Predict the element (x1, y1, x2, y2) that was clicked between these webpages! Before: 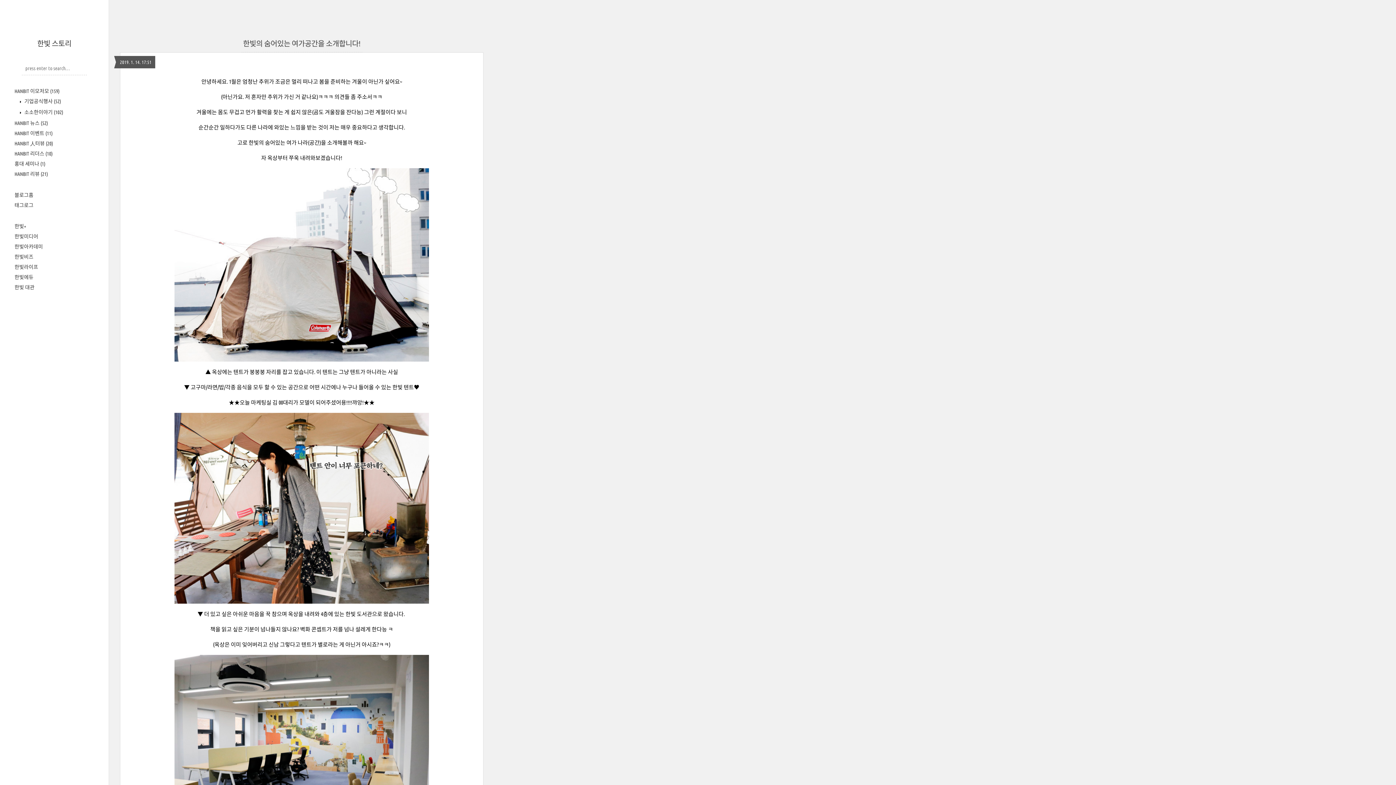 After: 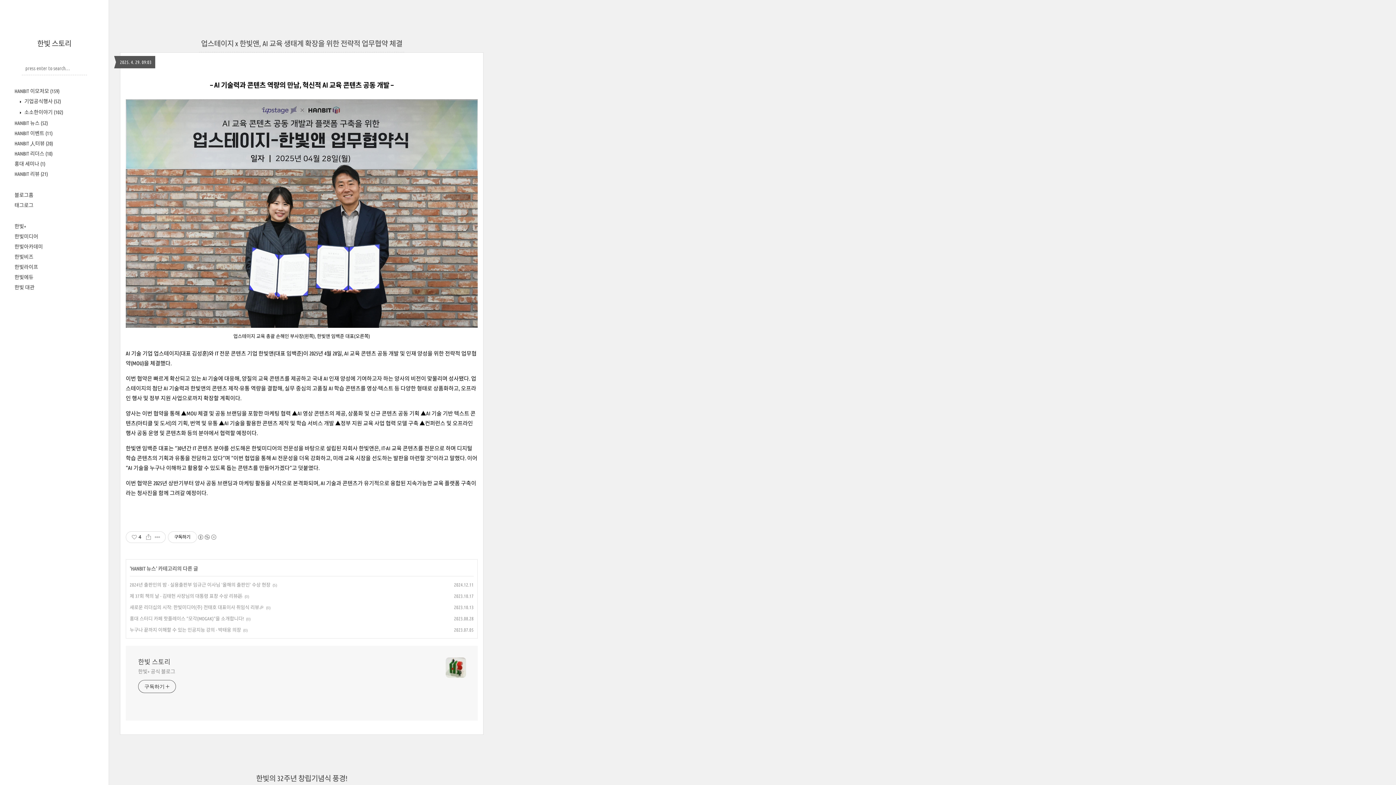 Action: label: 한빛 스토리 bbox: (37, 39, 71, 47)